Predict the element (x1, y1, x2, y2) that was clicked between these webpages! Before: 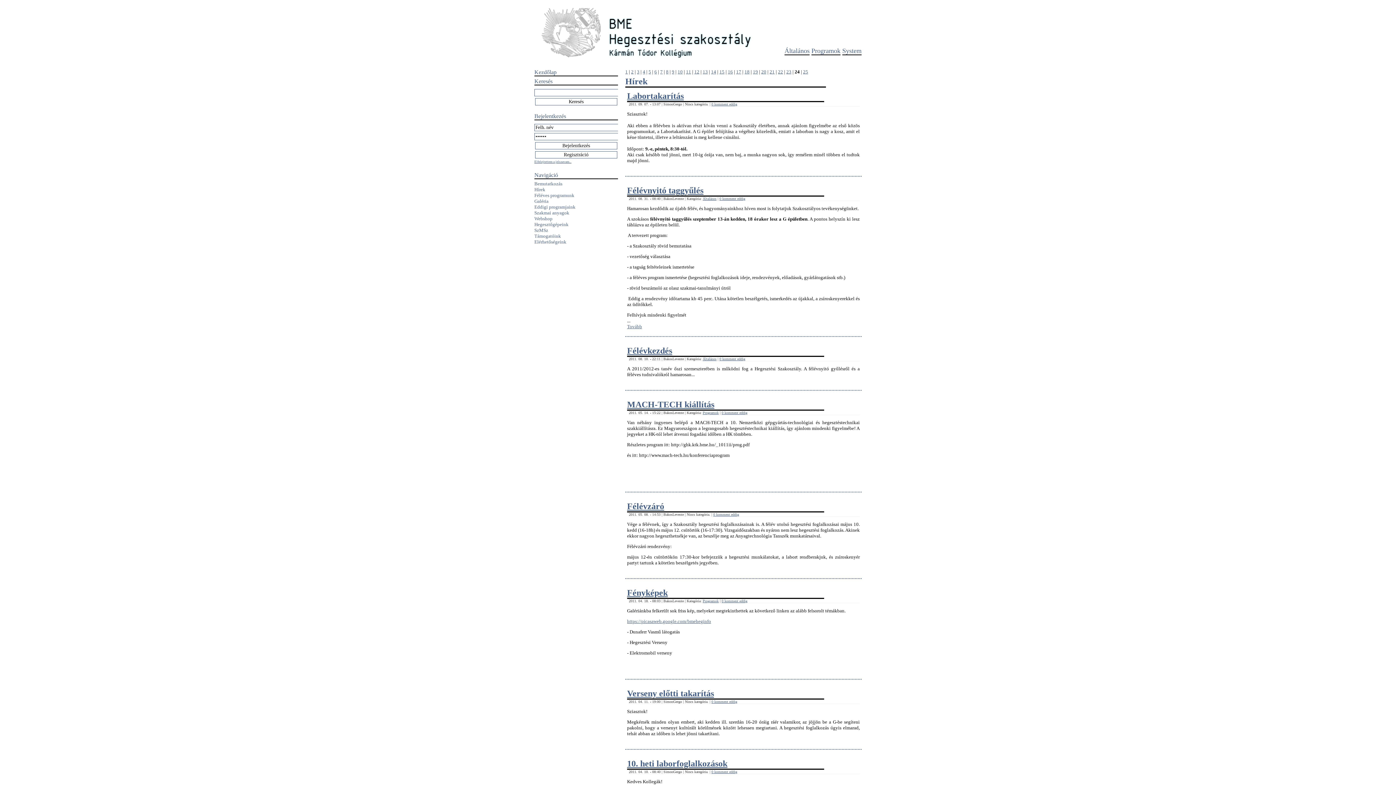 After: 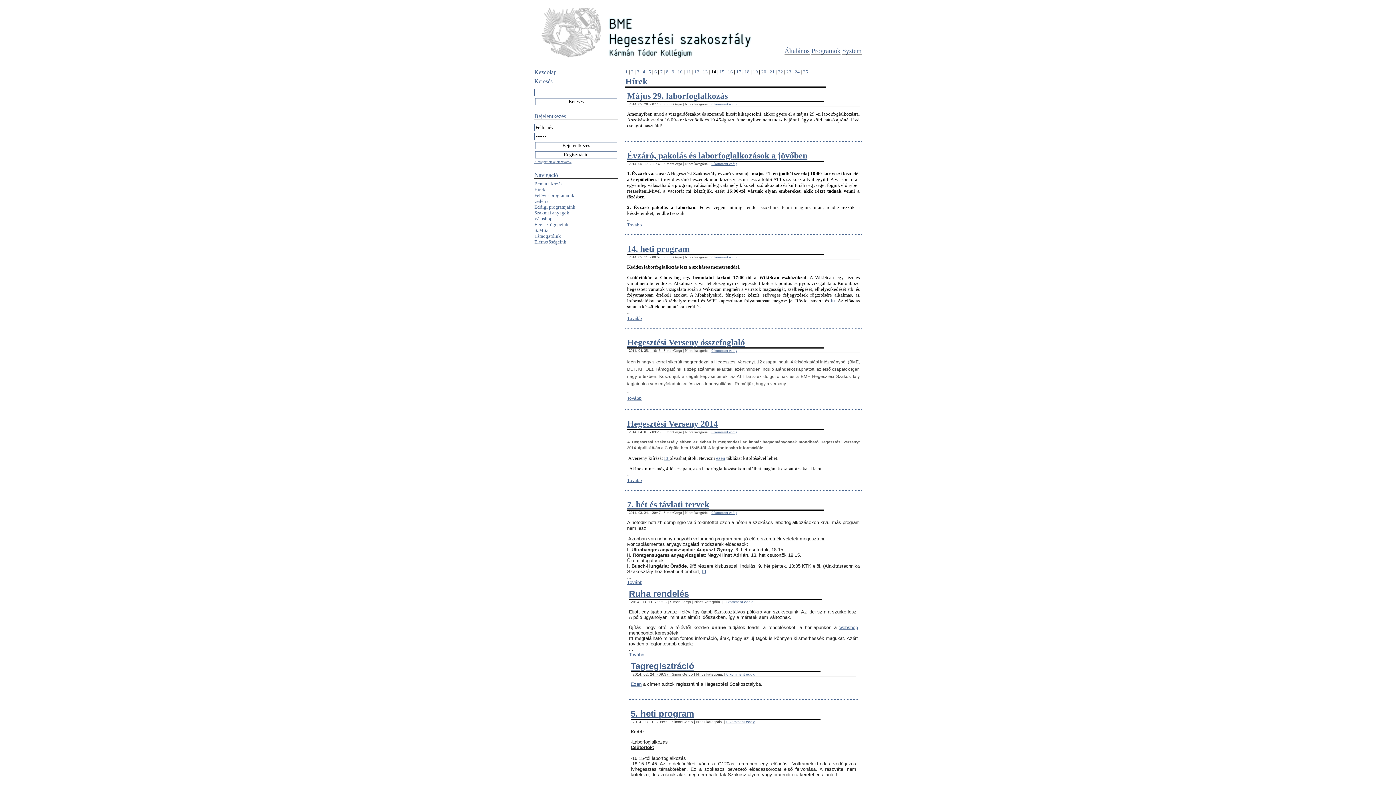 Action: bbox: (711, 69, 716, 74) label: 14